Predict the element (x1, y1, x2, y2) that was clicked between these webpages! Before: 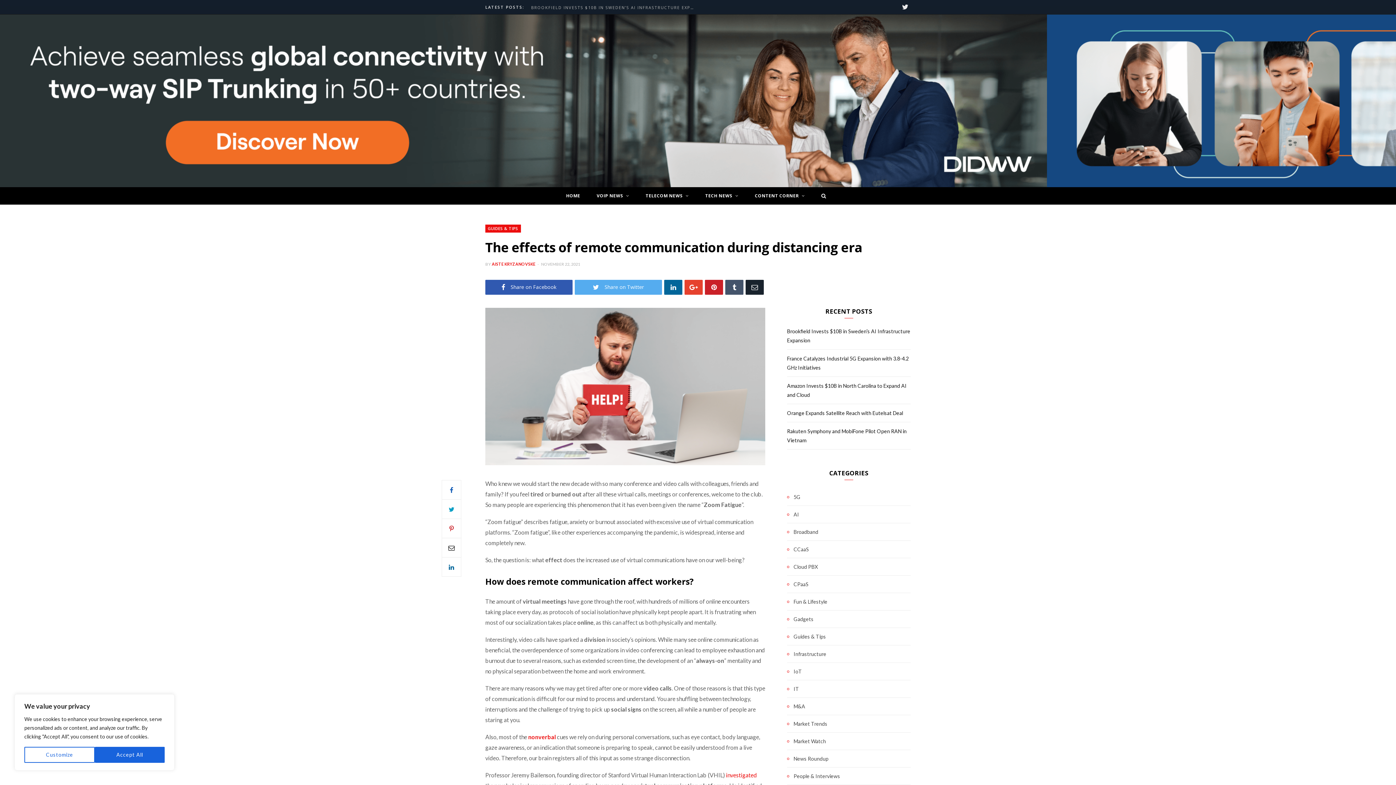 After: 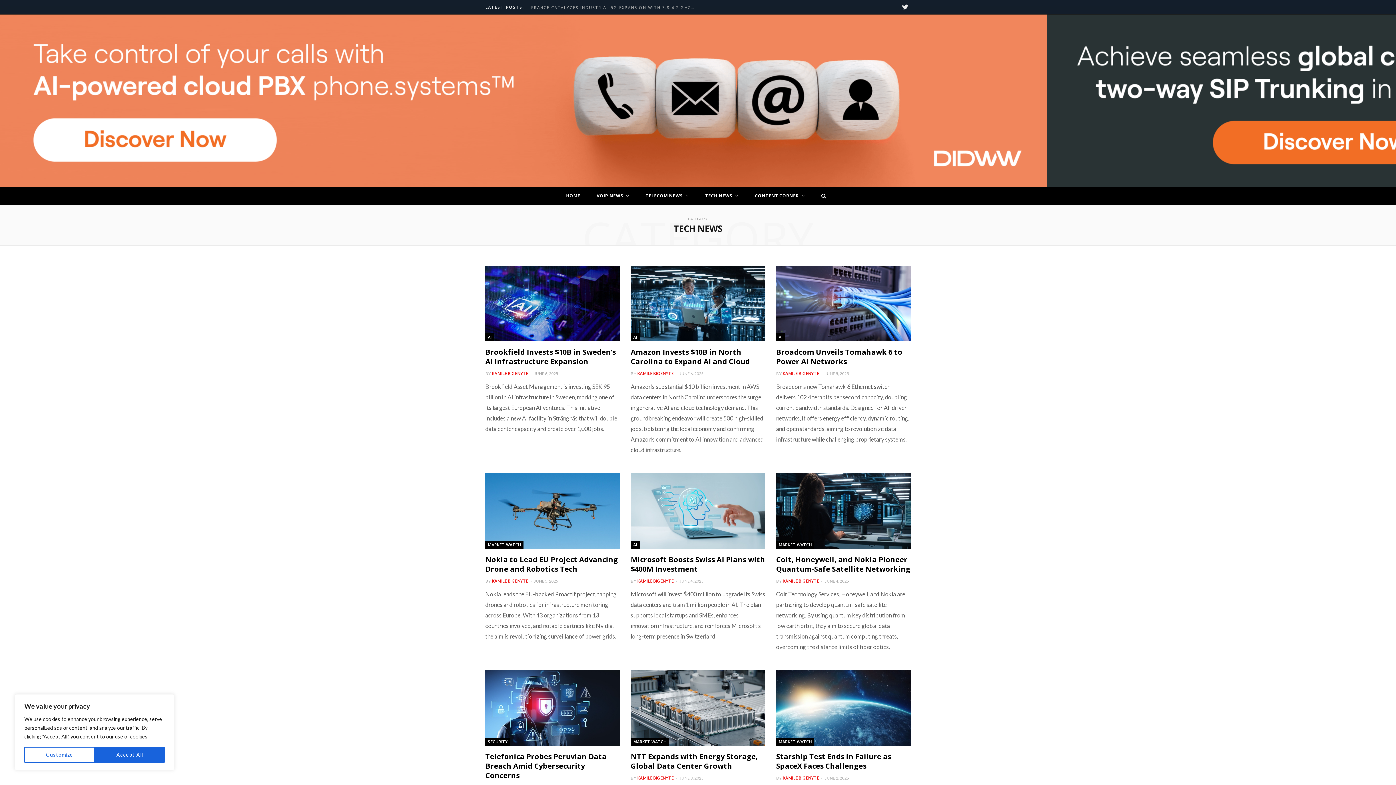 Action: bbox: (697, 187, 746, 204) label: TECH NEWS